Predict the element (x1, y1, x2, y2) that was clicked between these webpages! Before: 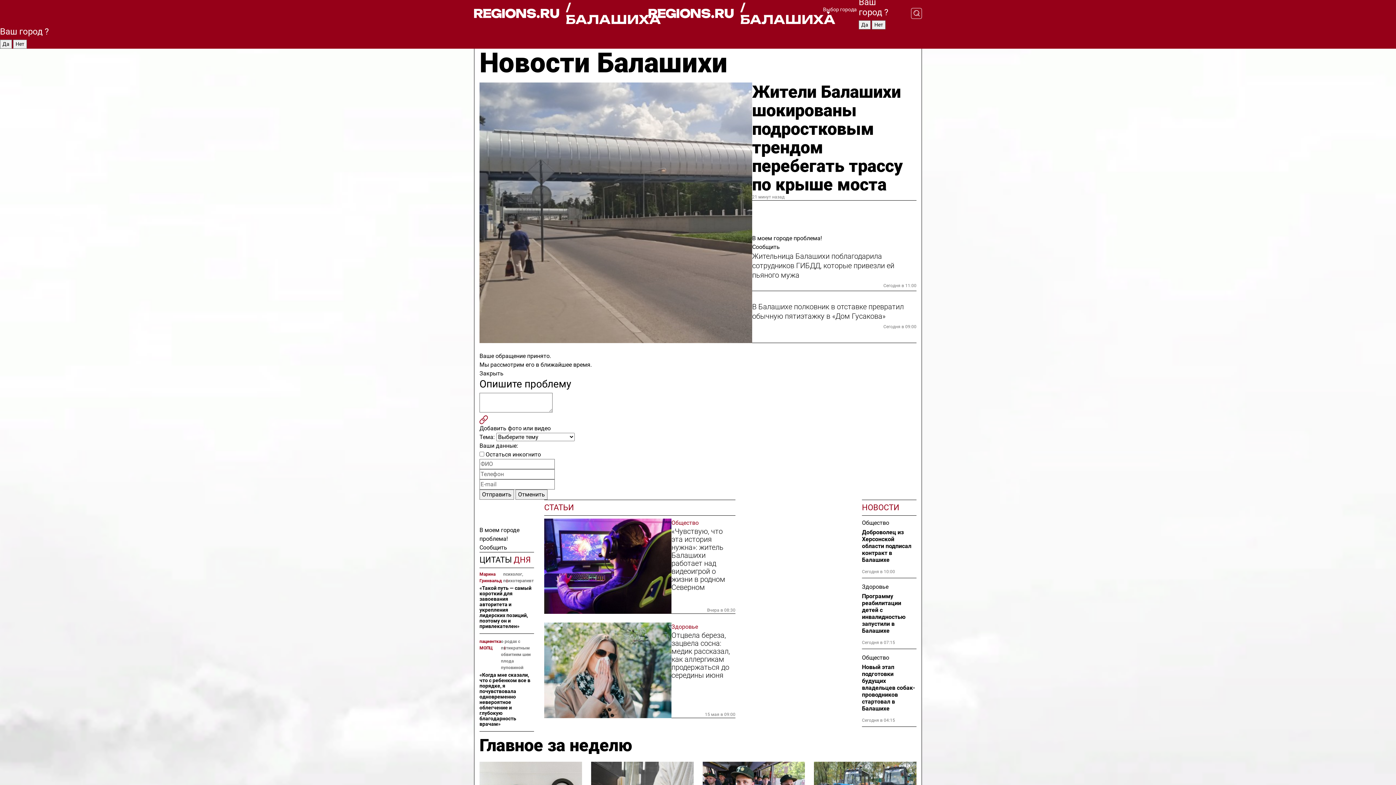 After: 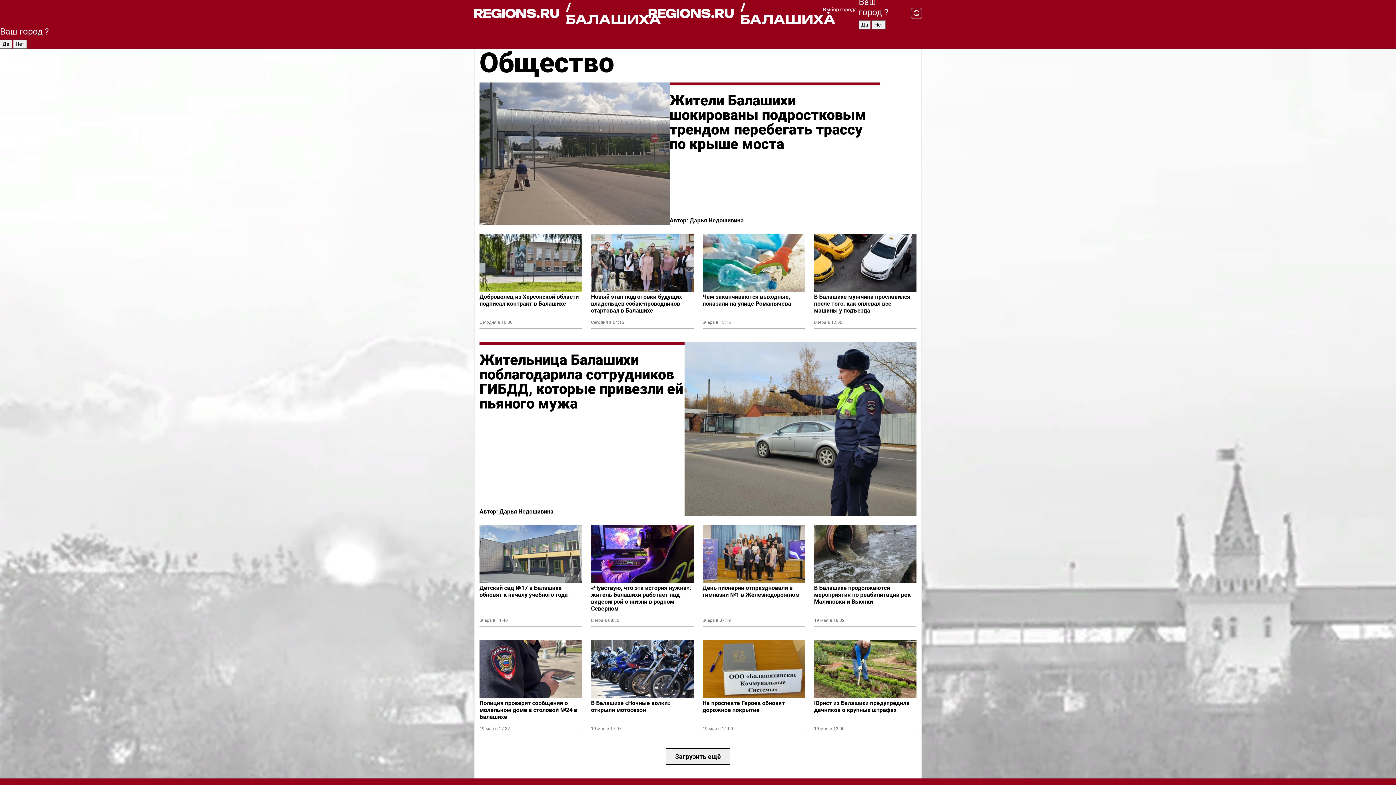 Action: label: Общество bbox: (671, 518, 735, 527)